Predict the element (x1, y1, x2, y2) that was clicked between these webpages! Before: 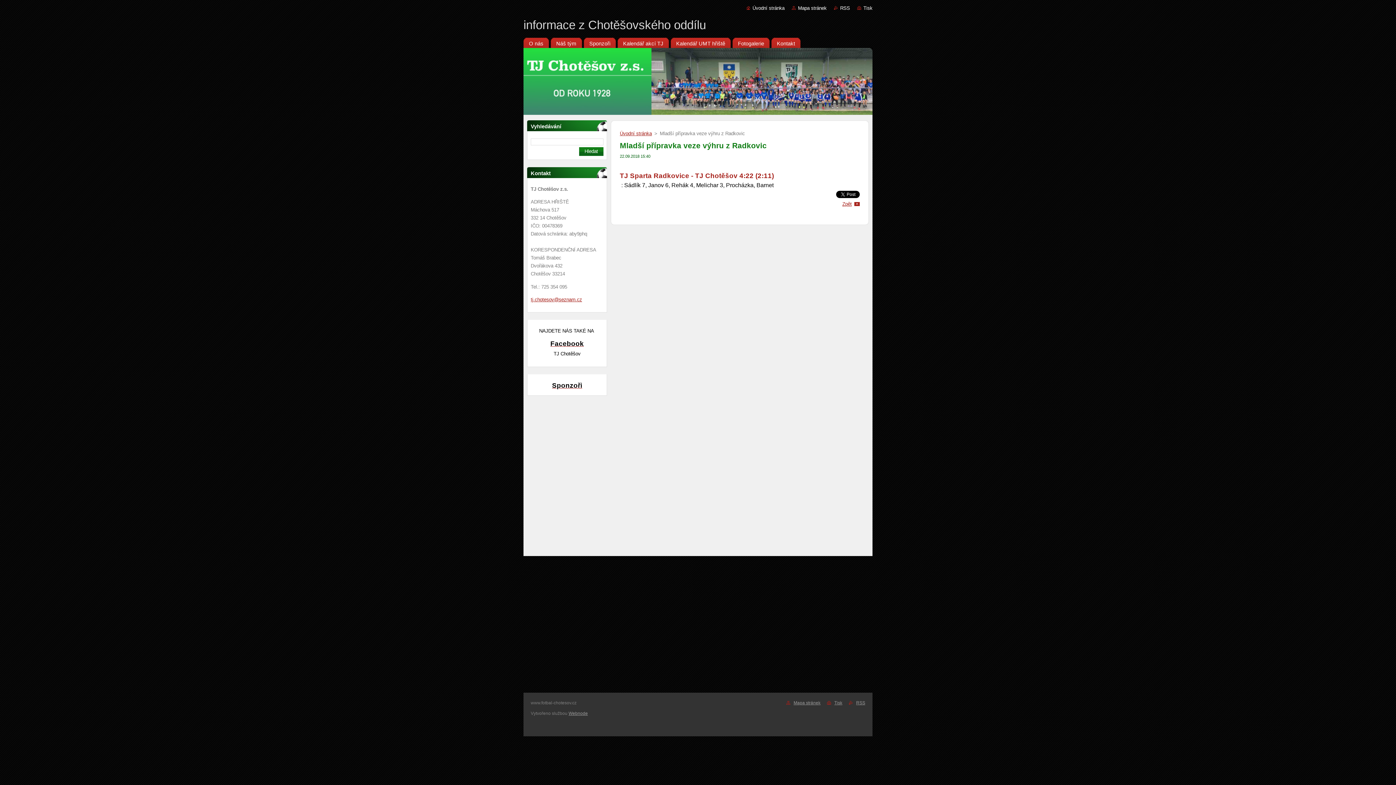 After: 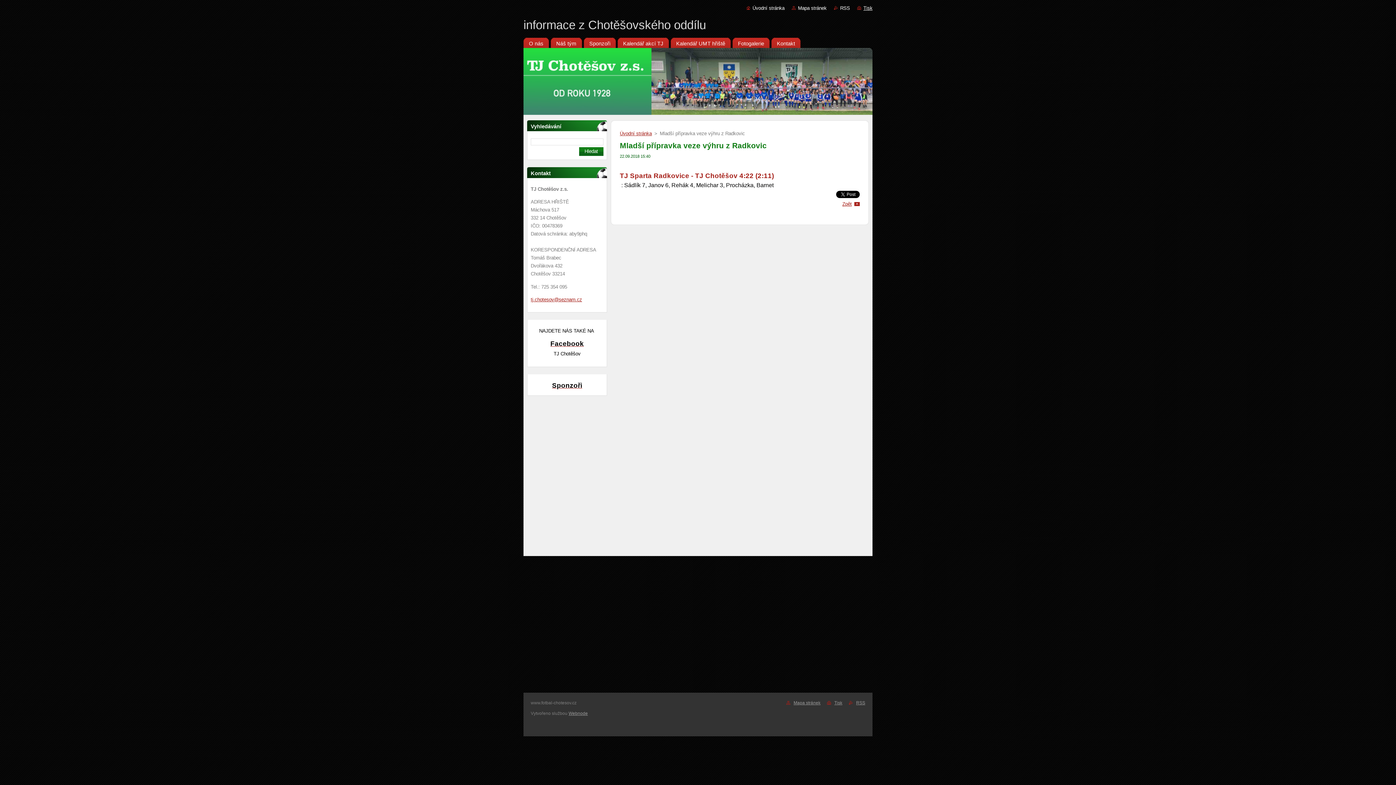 Action: label: Tisk bbox: (857, 5, 872, 10)